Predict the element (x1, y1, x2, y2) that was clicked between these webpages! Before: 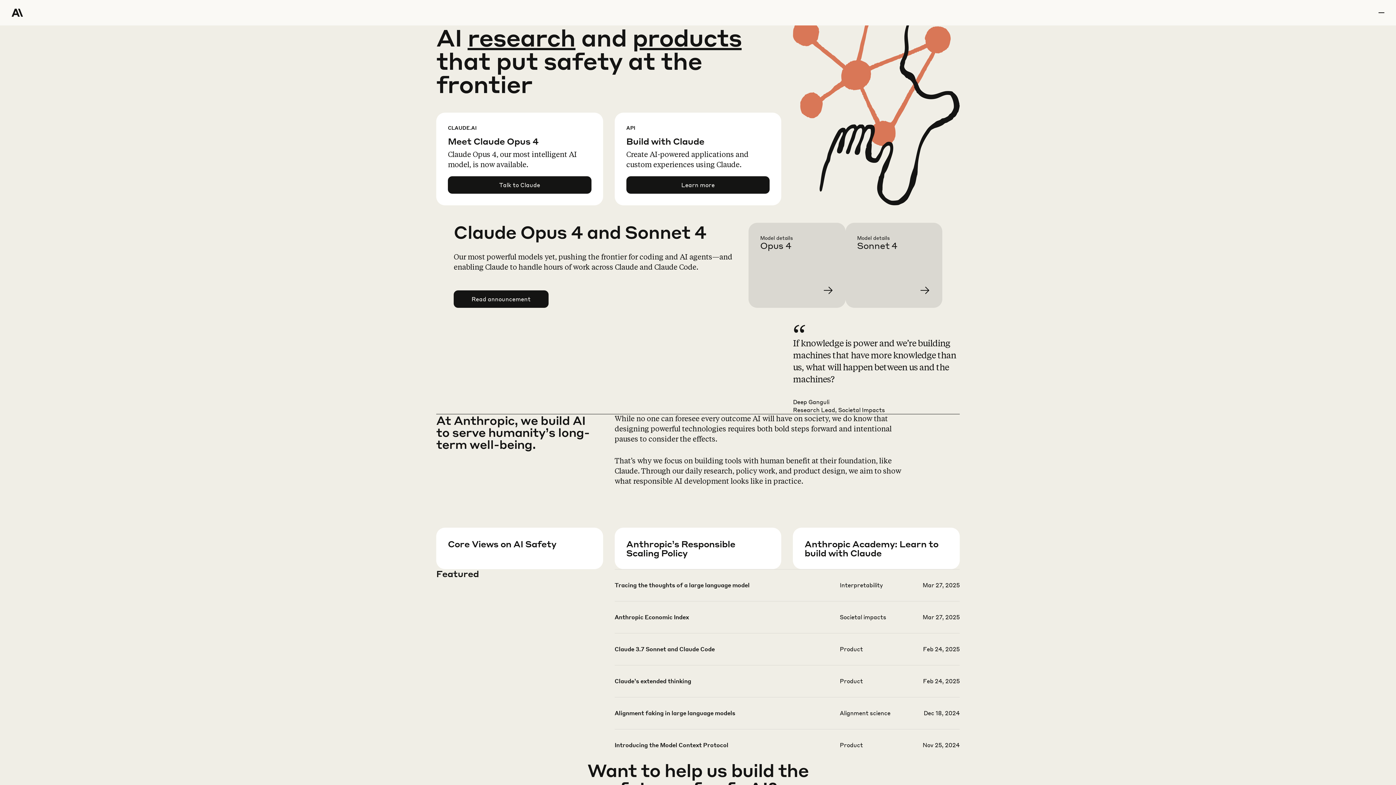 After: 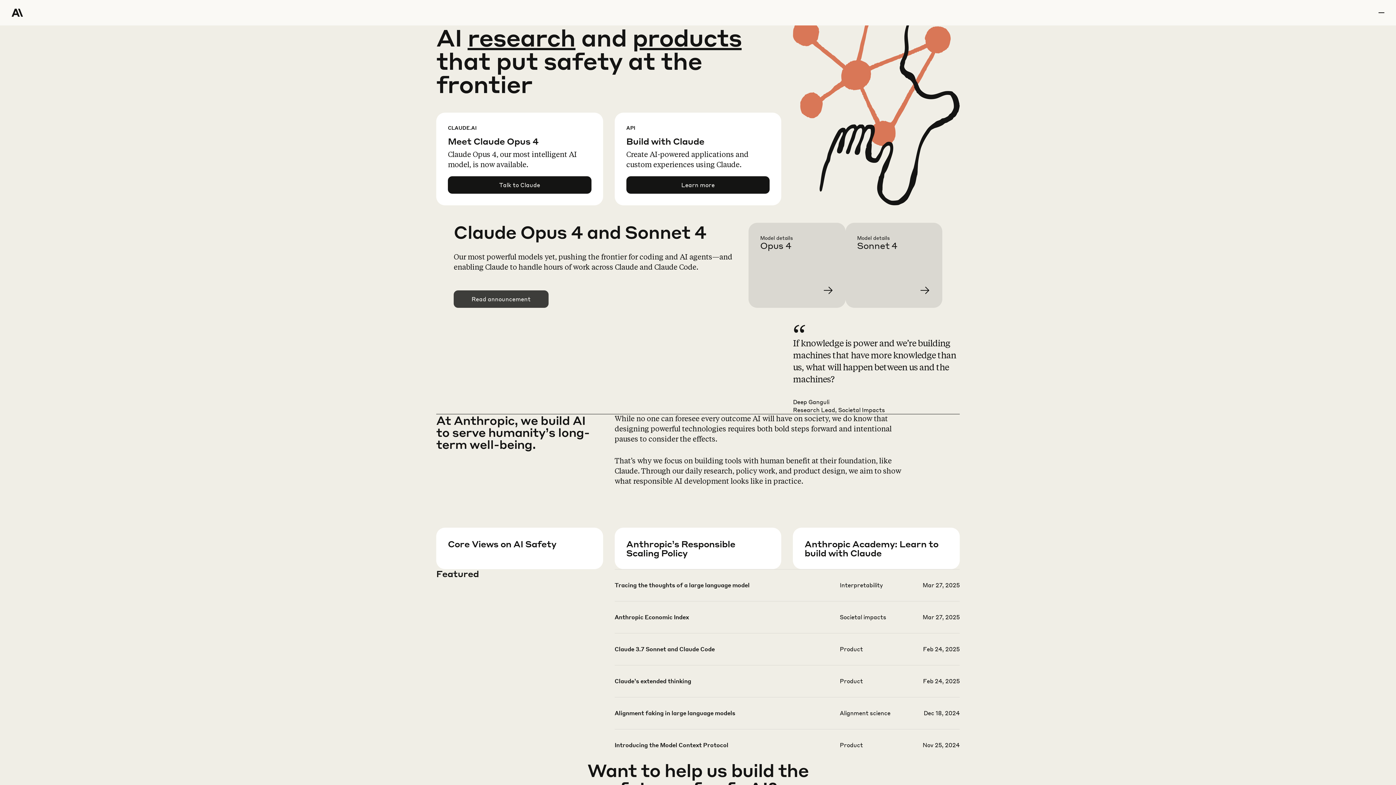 Action: bbox: (454, 290, 548, 307) label: Read announcement